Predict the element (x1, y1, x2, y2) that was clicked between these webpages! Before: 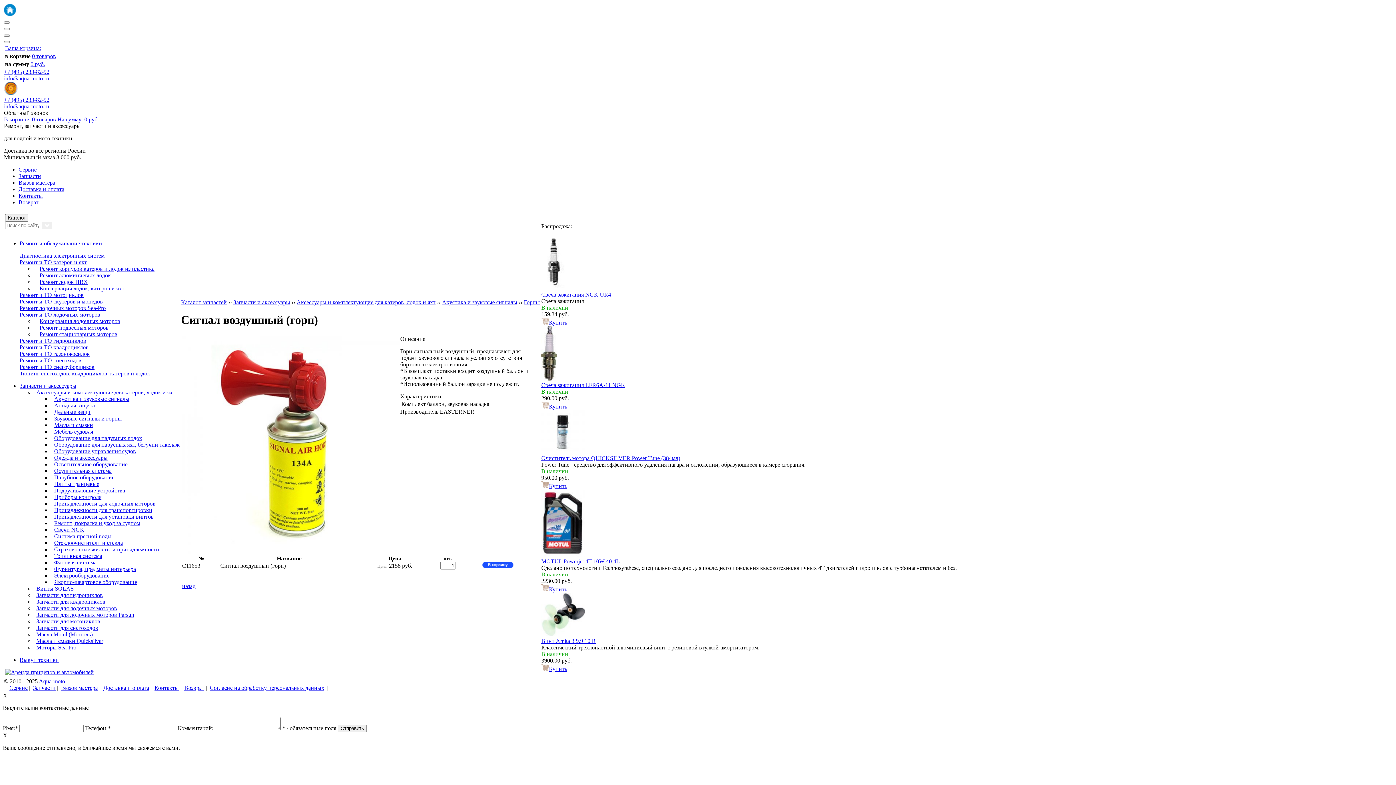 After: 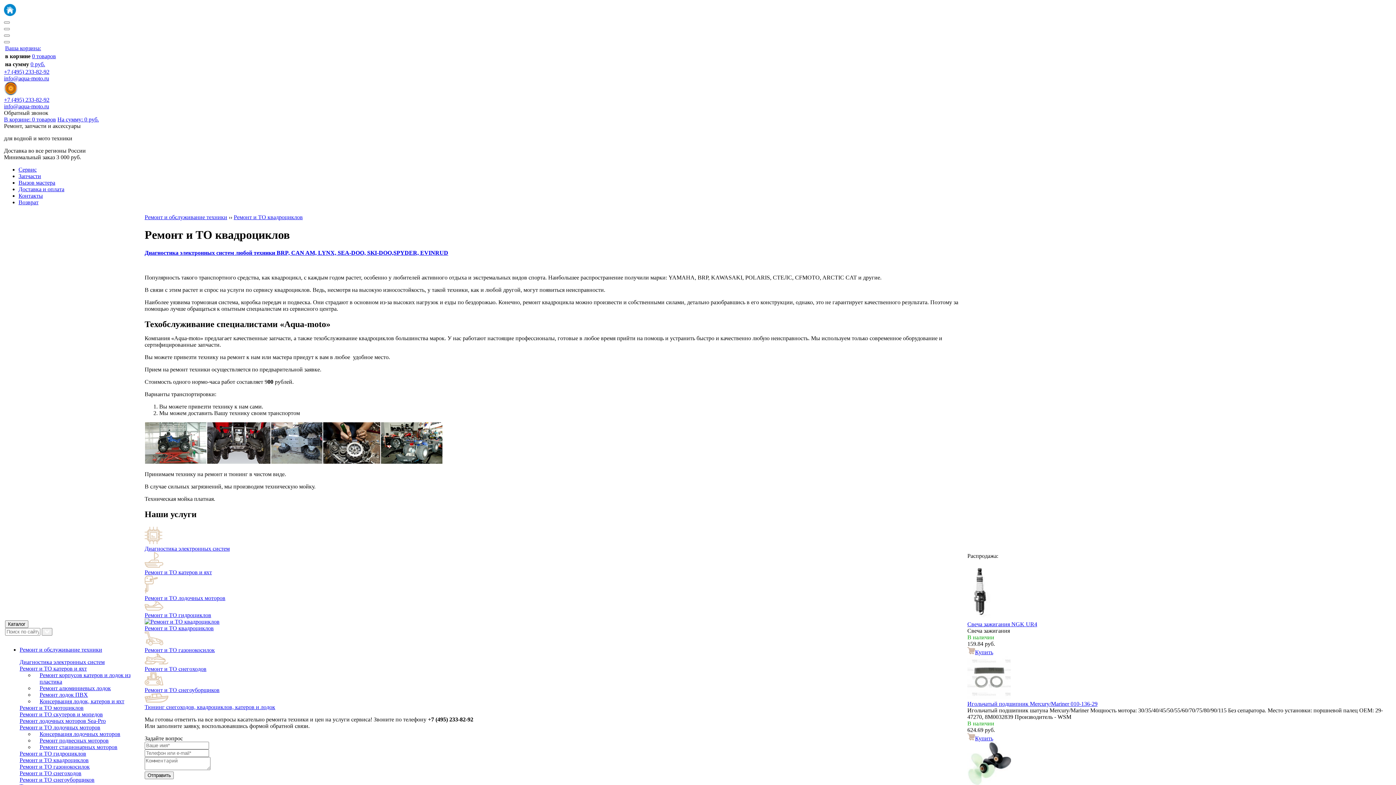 Action: label: Ремонт и ТО квадроциклов bbox: (19, 344, 88, 350)